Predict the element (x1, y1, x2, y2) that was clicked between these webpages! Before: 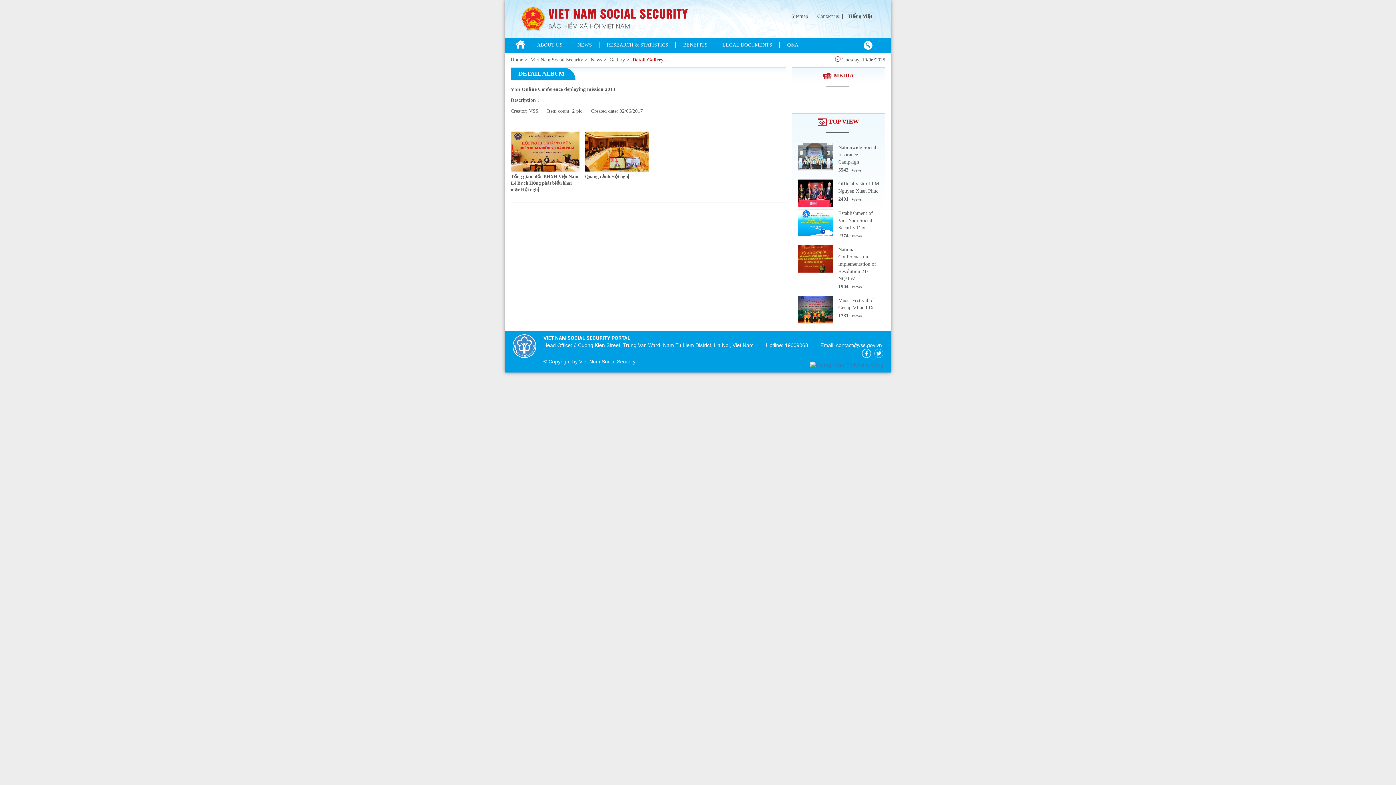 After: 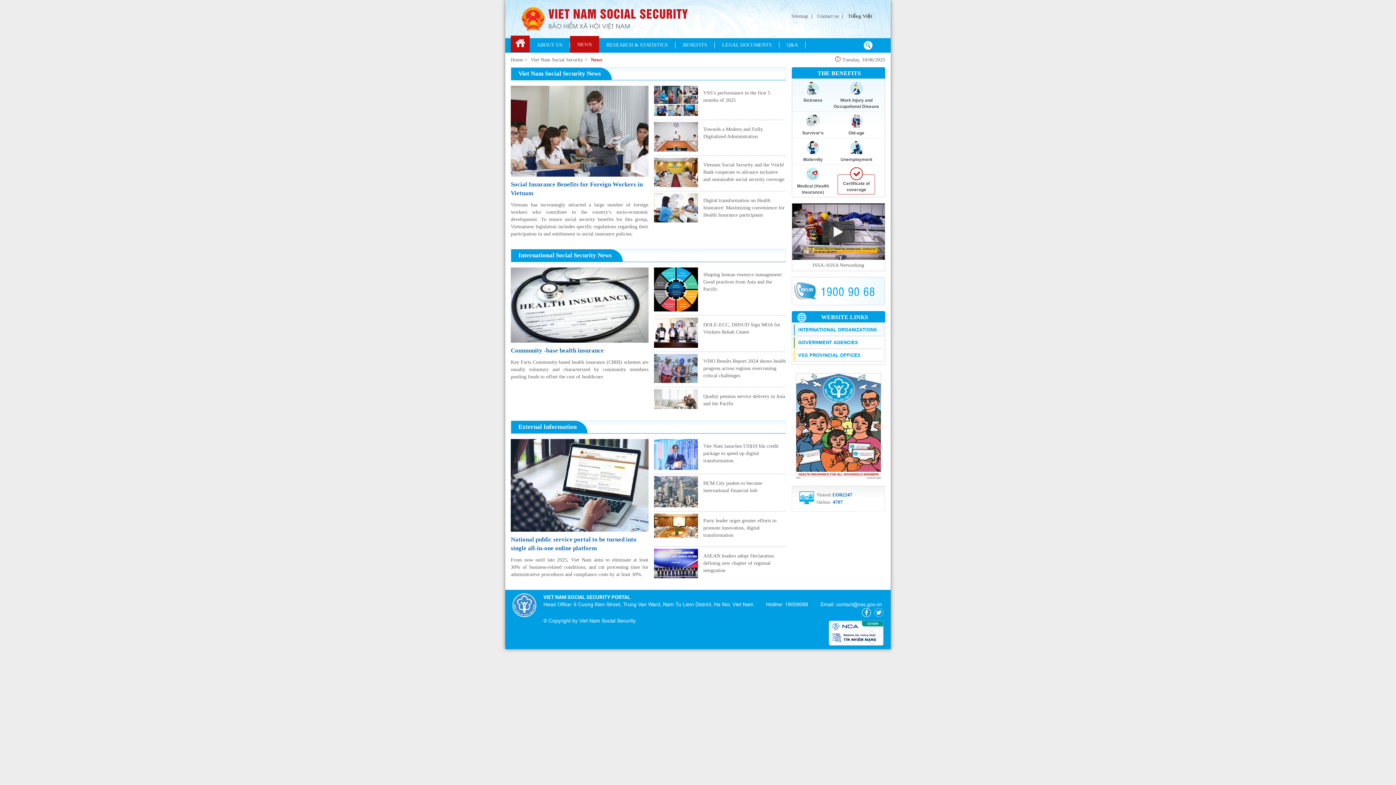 Action: bbox: (510, 39, 529, 56)